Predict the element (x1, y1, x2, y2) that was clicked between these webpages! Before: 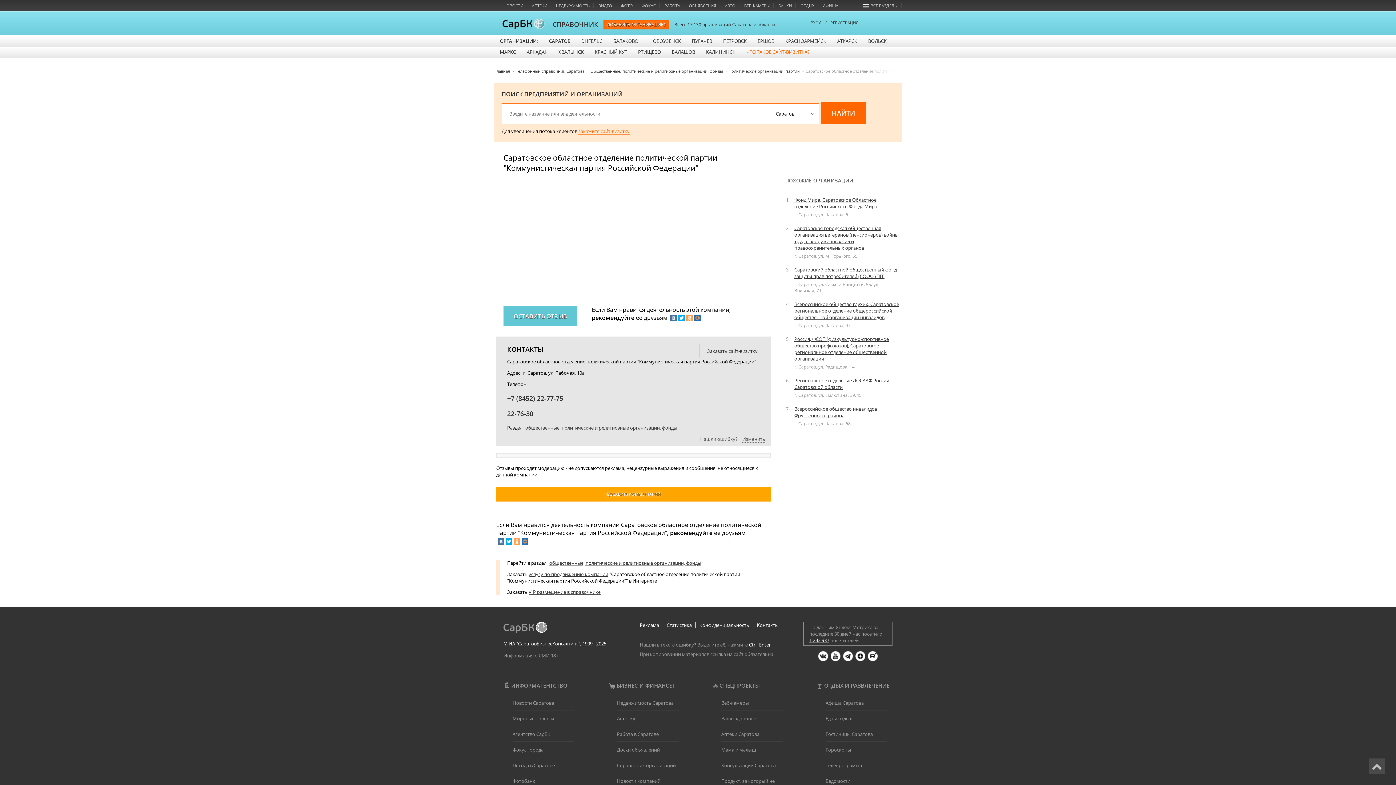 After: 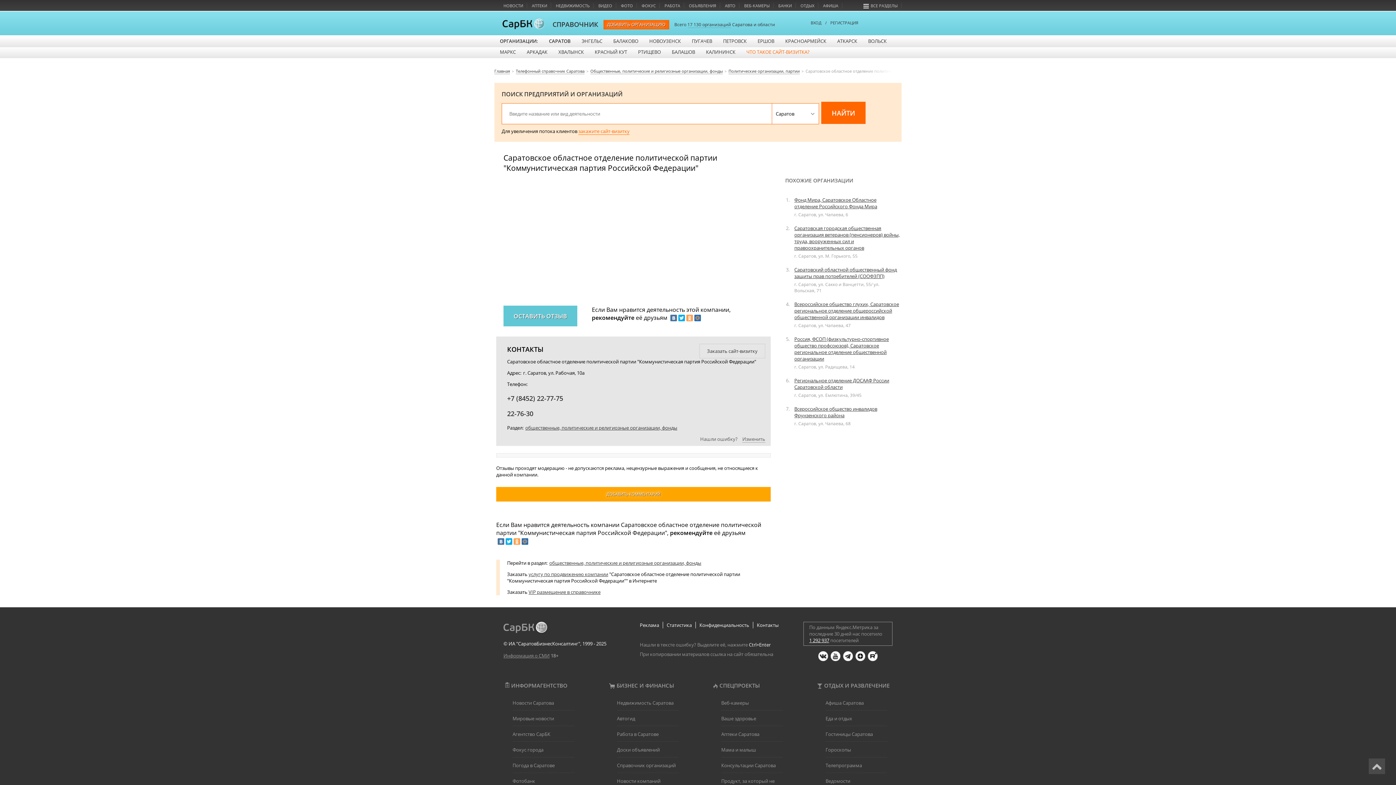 Action: bbox: (1369, 758, 1385, 774)